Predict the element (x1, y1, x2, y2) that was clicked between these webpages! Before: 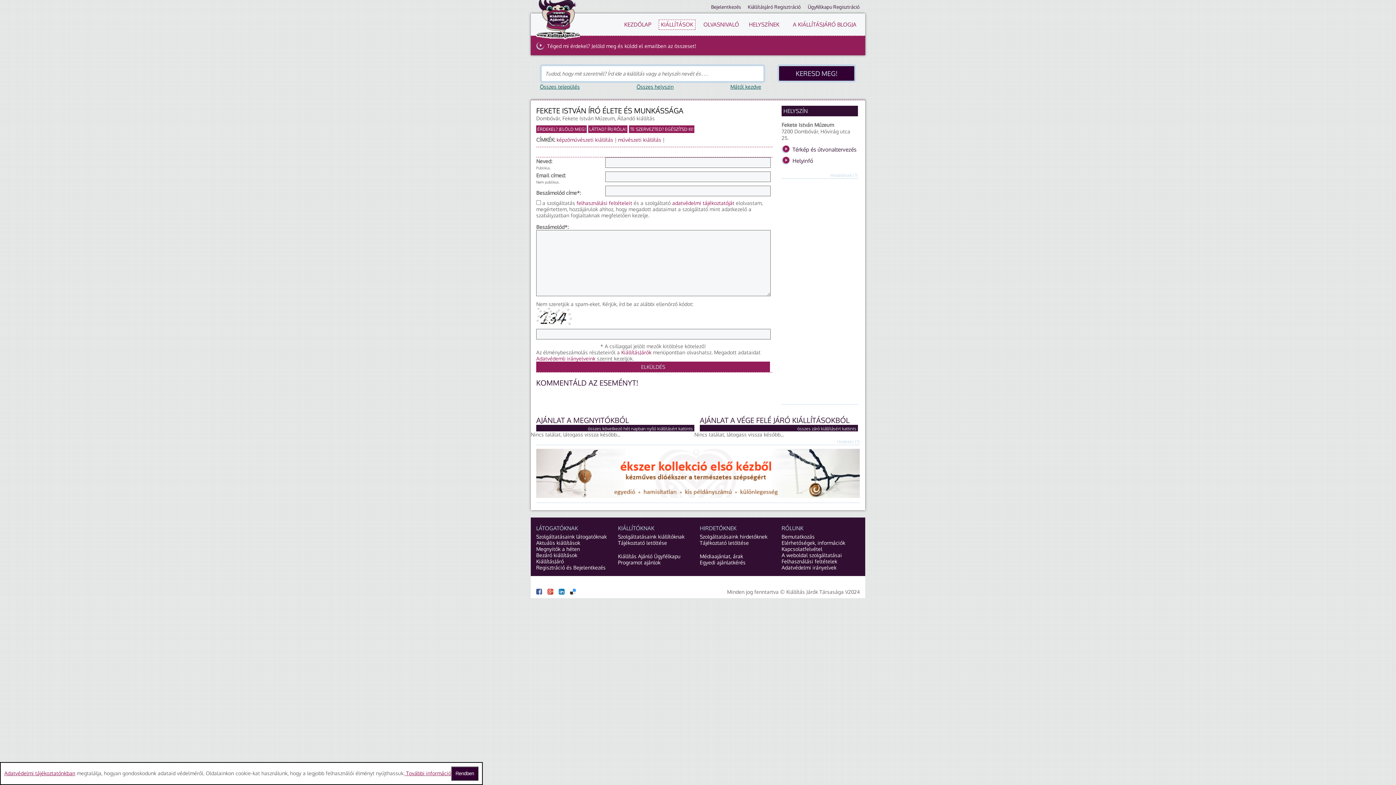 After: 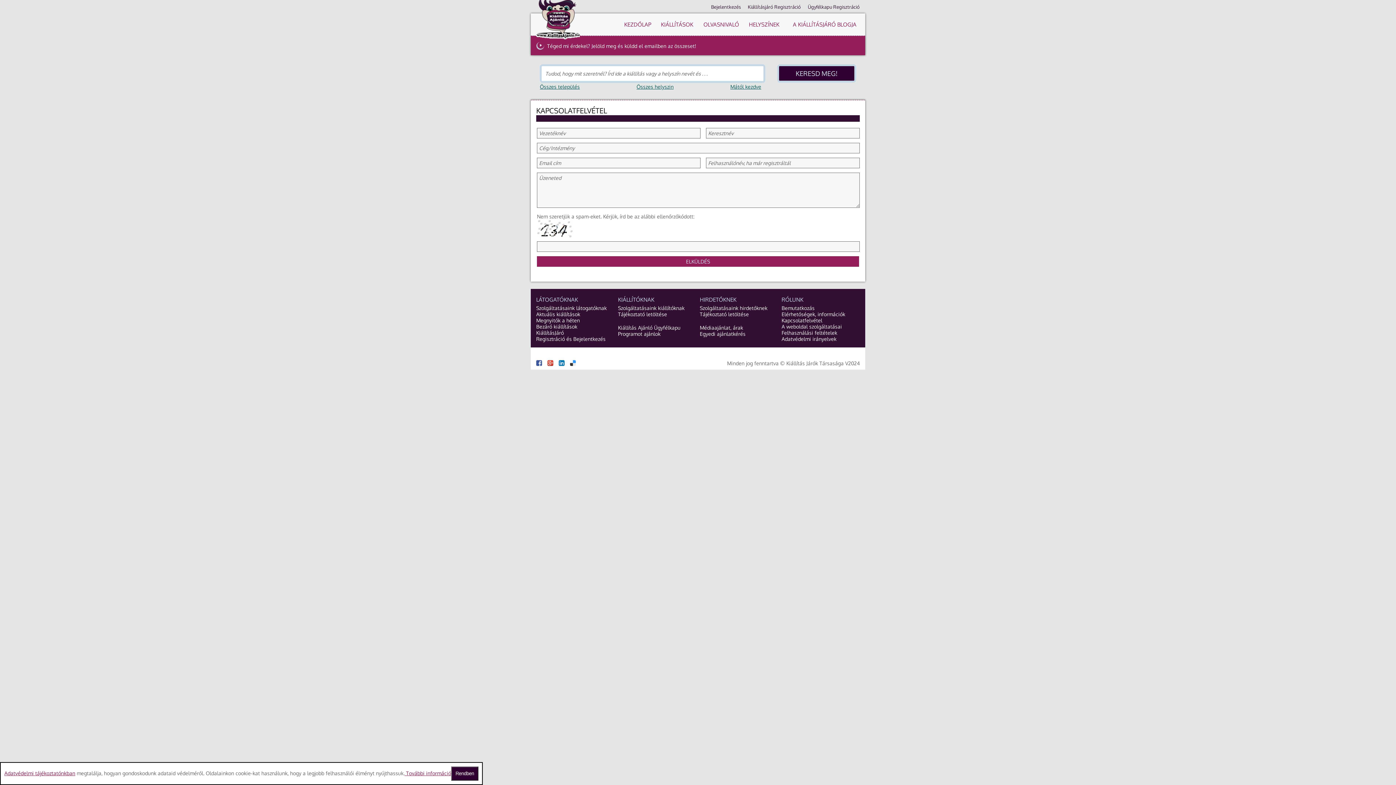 Action: bbox: (700, 559, 745, 565) label: Egyedi ajánlatkérés